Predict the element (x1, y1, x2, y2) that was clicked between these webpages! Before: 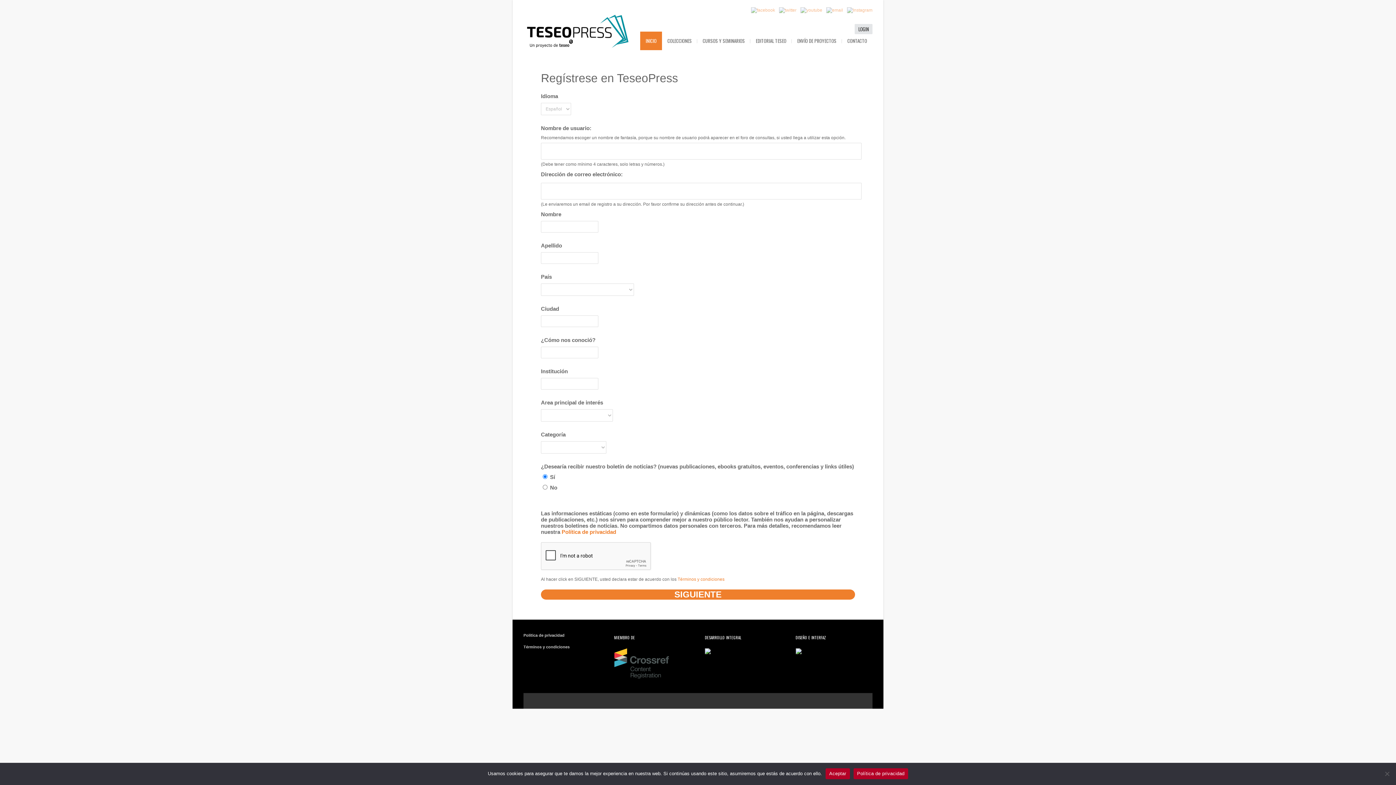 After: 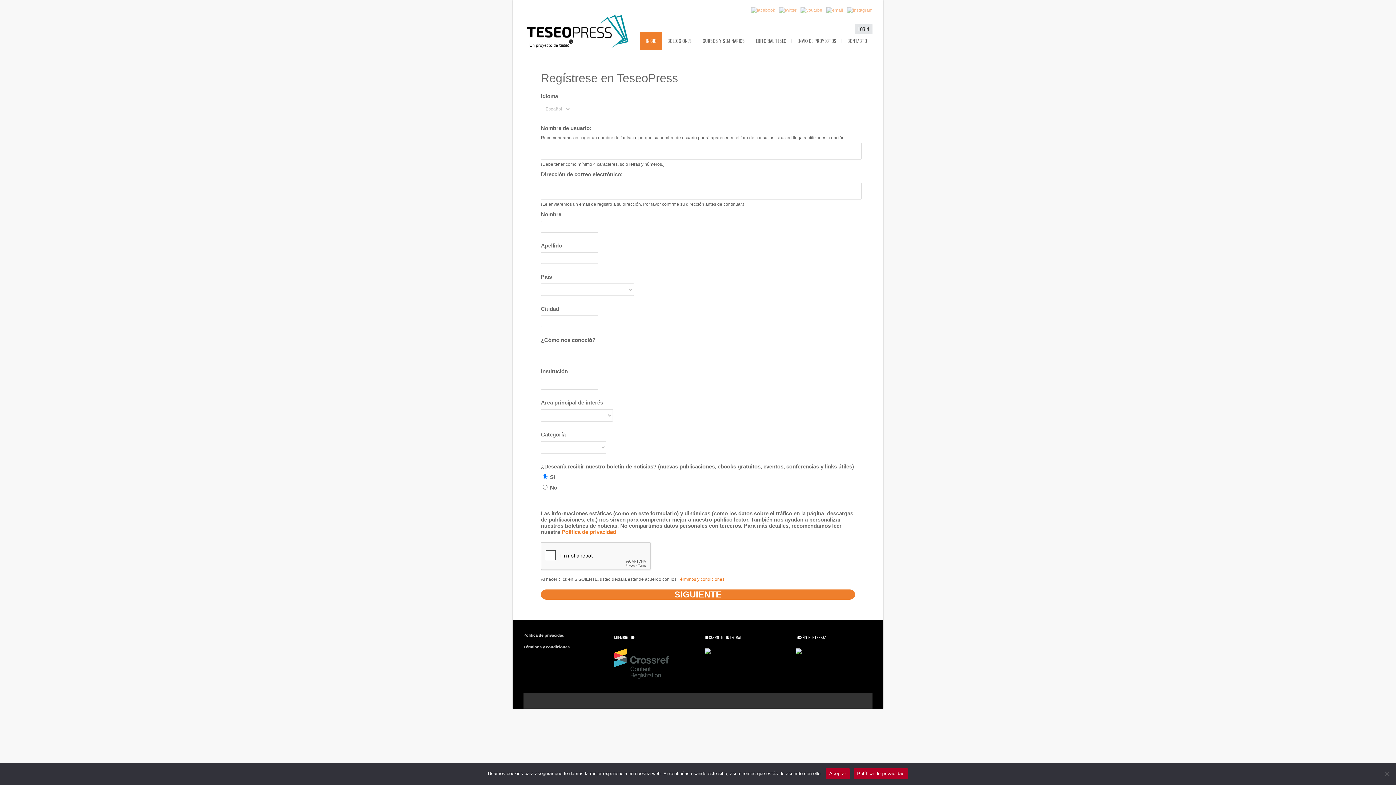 Action: bbox: (614, 675, 668, 679)